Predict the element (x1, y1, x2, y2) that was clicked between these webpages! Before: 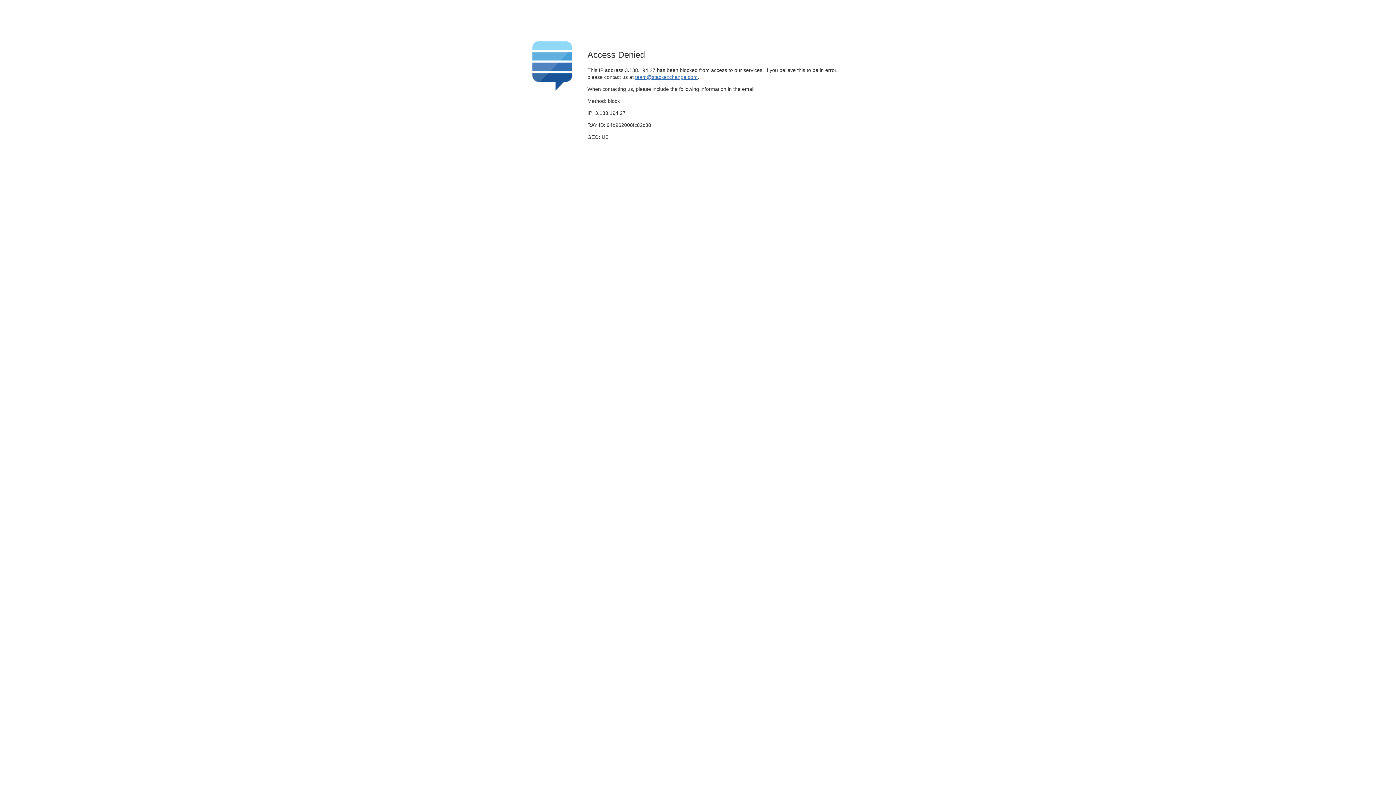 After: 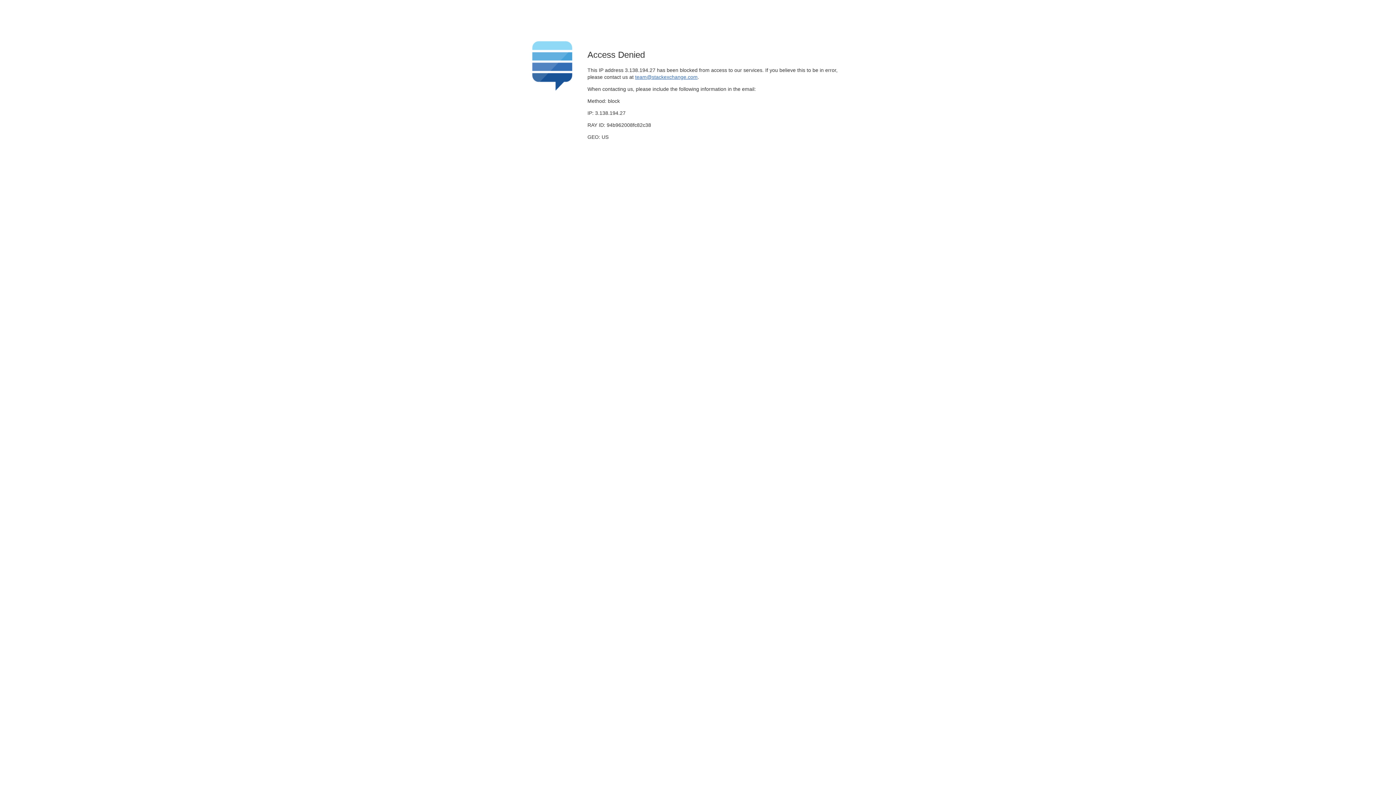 Action: bbox: (635, 74, 697, 79) label: team@stackexchange.com